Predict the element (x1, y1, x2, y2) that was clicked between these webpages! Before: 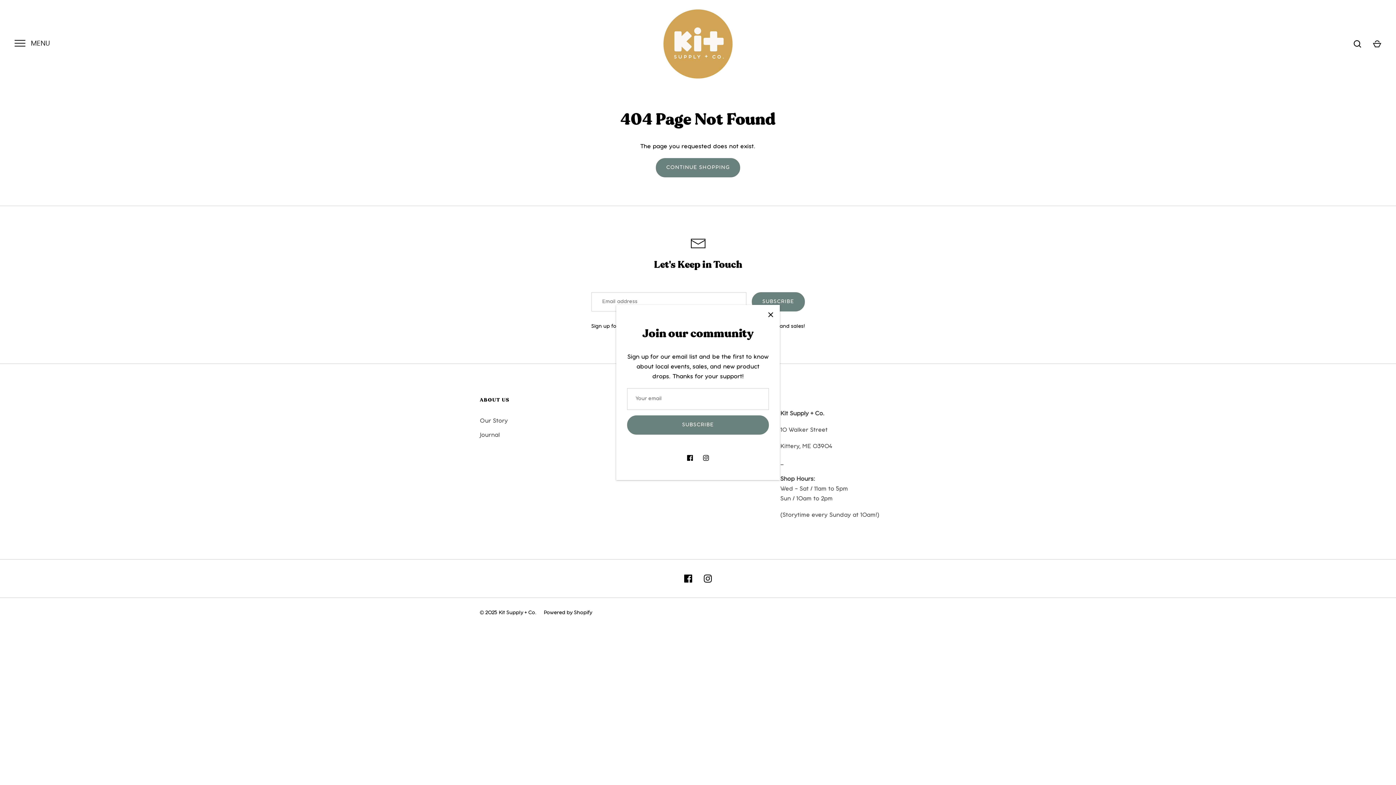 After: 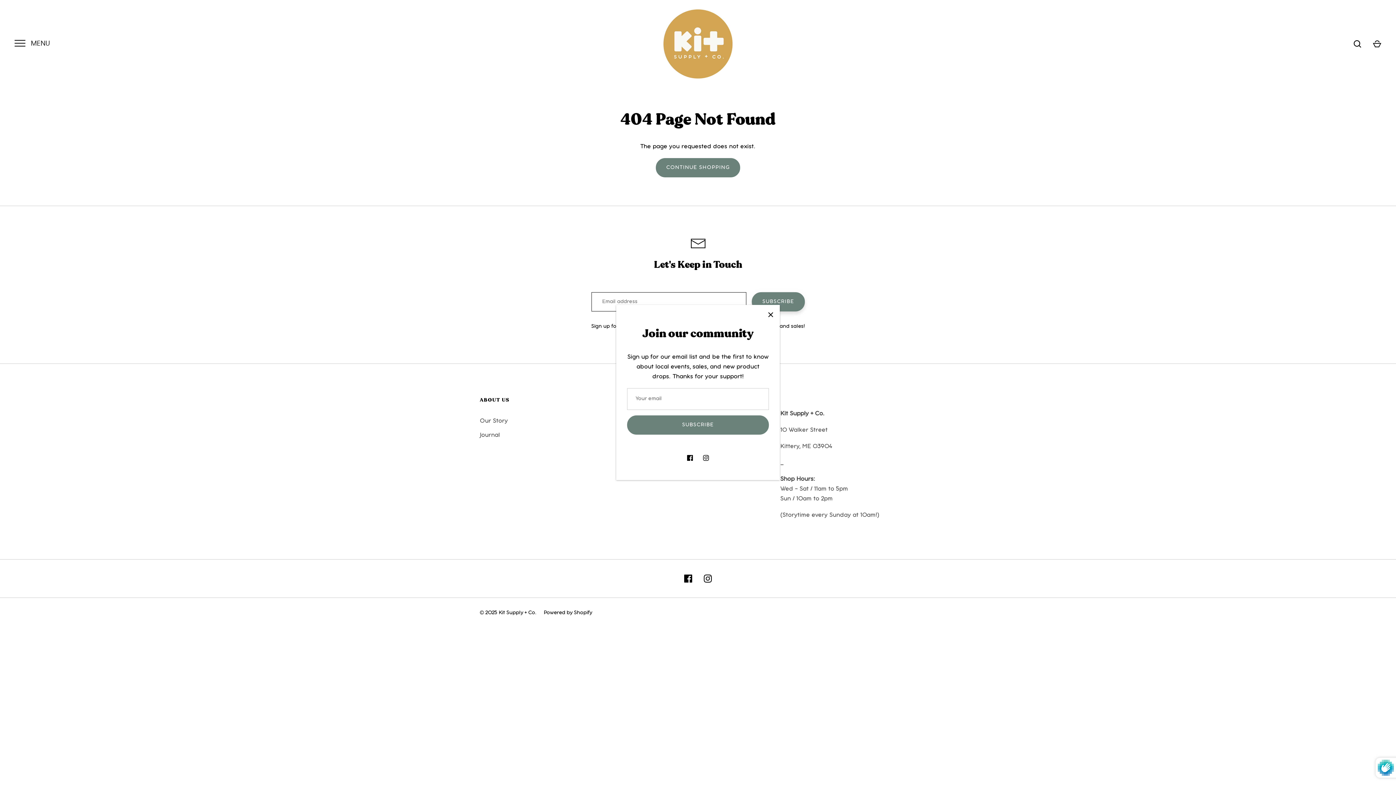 Action: label: SUBSCRIBE bbox: (752, 292, 804, 311)